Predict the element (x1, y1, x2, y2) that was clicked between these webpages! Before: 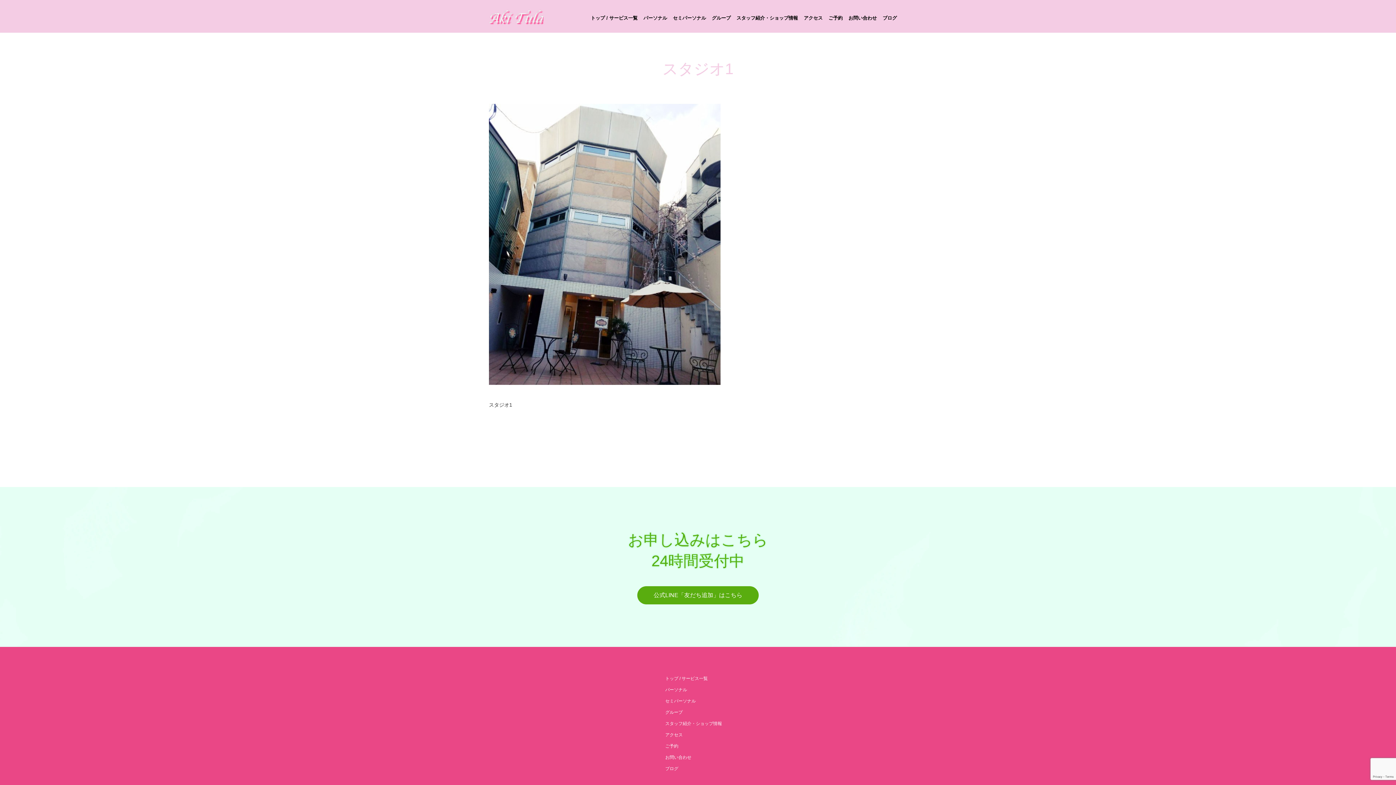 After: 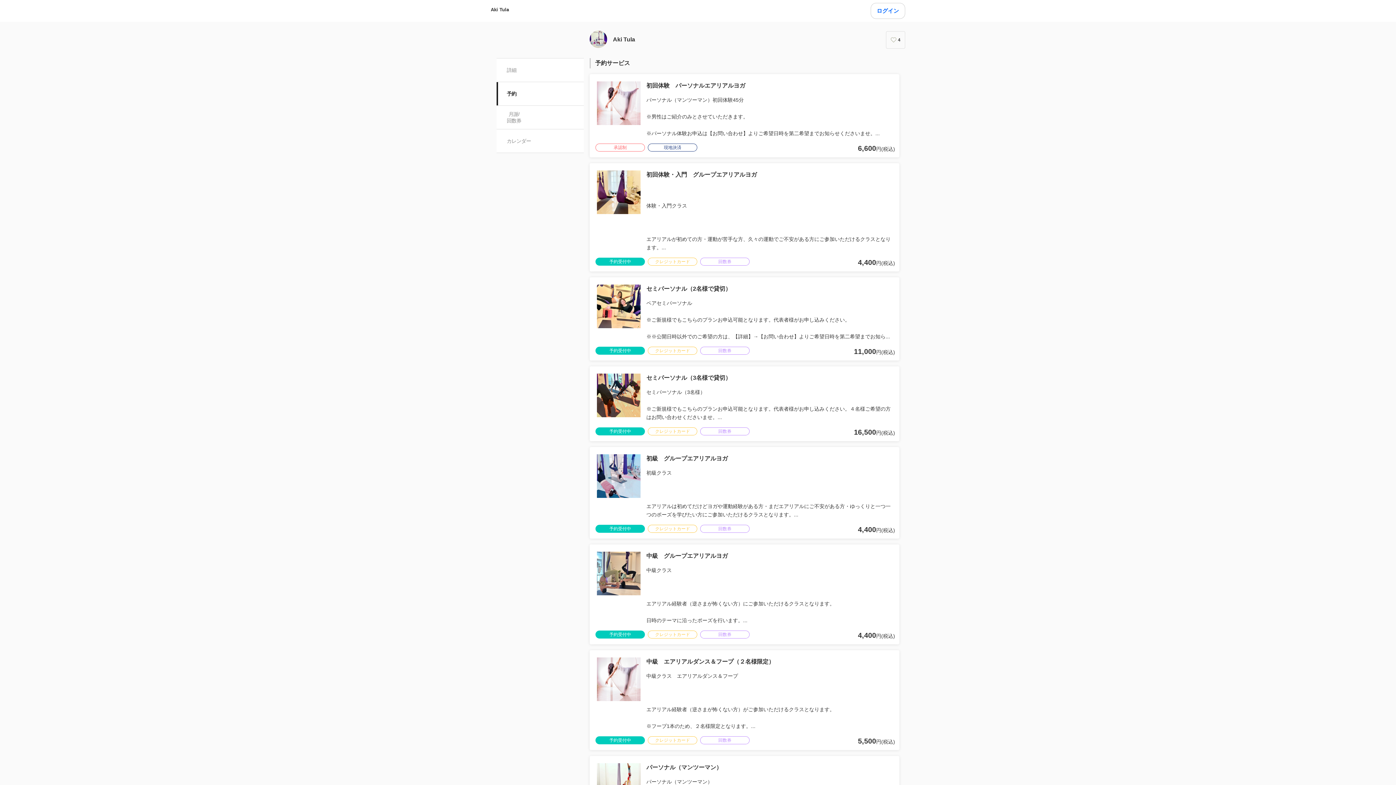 Action: bbox: (825, 0, 845, 32) label: ご予約